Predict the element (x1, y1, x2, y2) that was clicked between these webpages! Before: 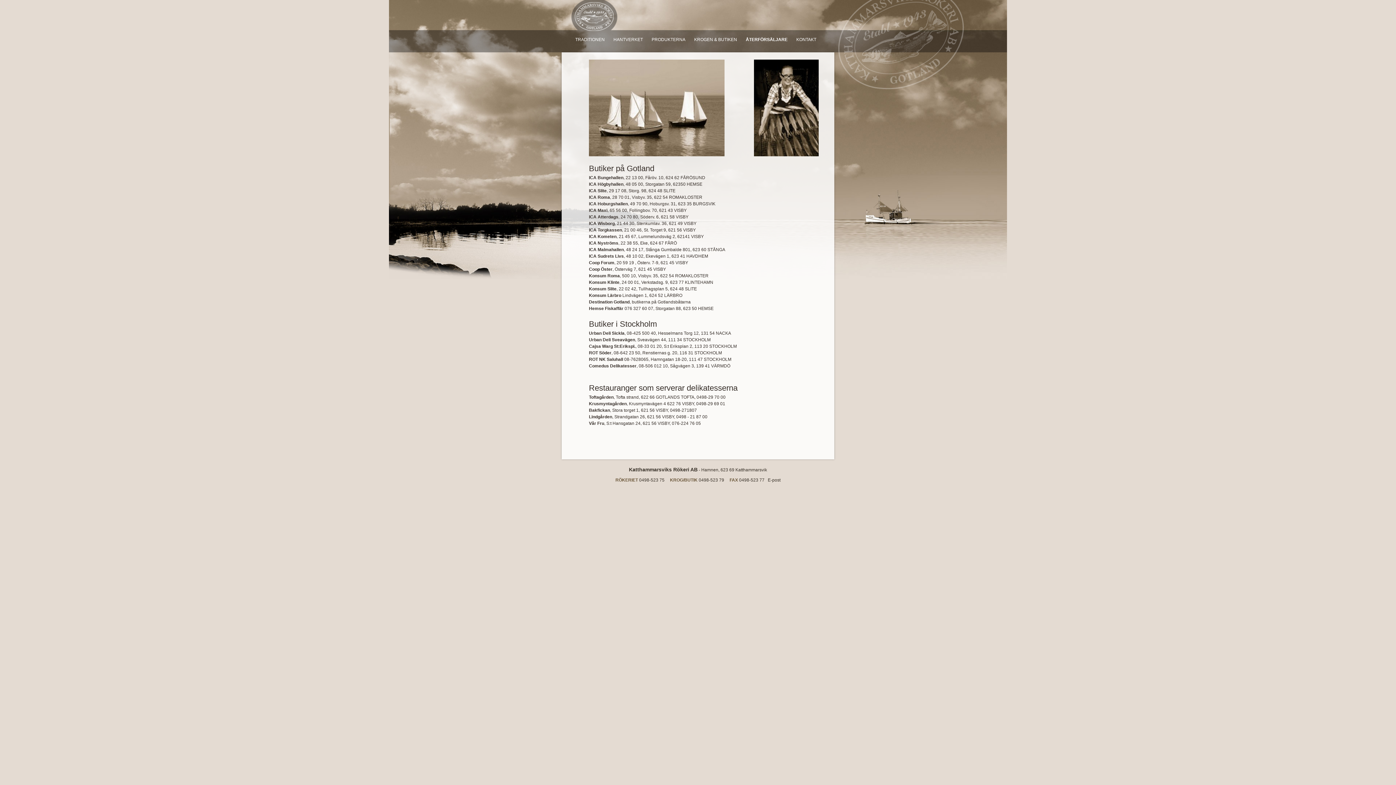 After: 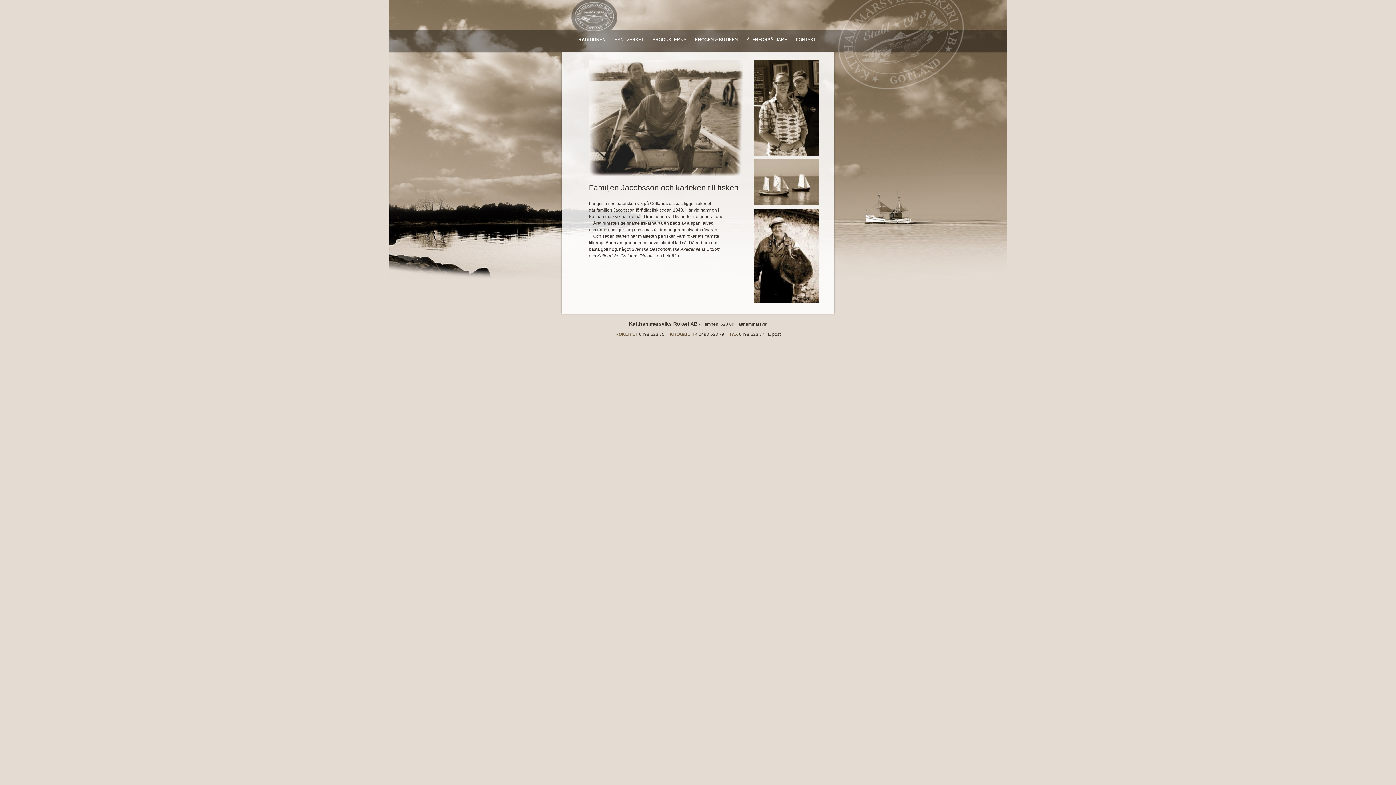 Action: label: TRADITIONEN bbox: (575, 37, 604, 42)